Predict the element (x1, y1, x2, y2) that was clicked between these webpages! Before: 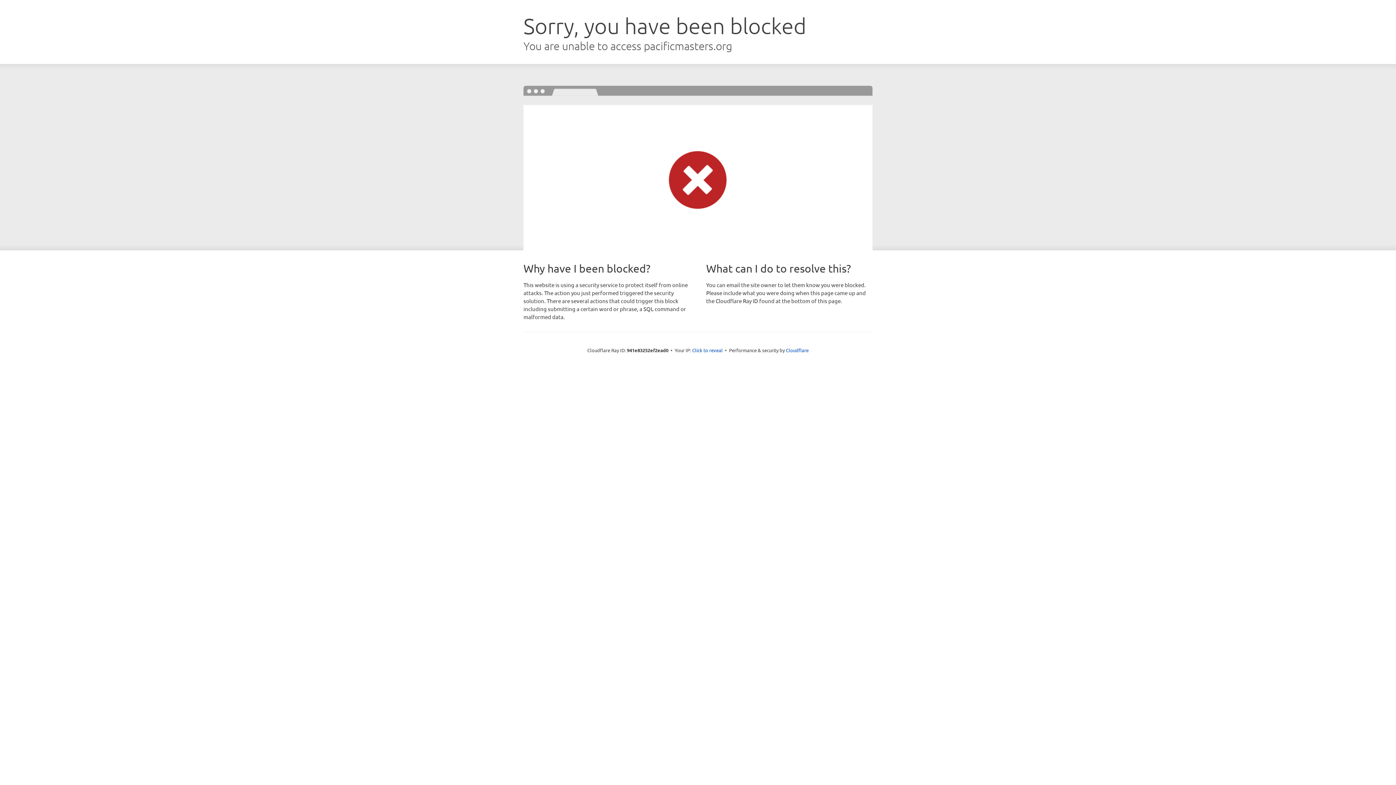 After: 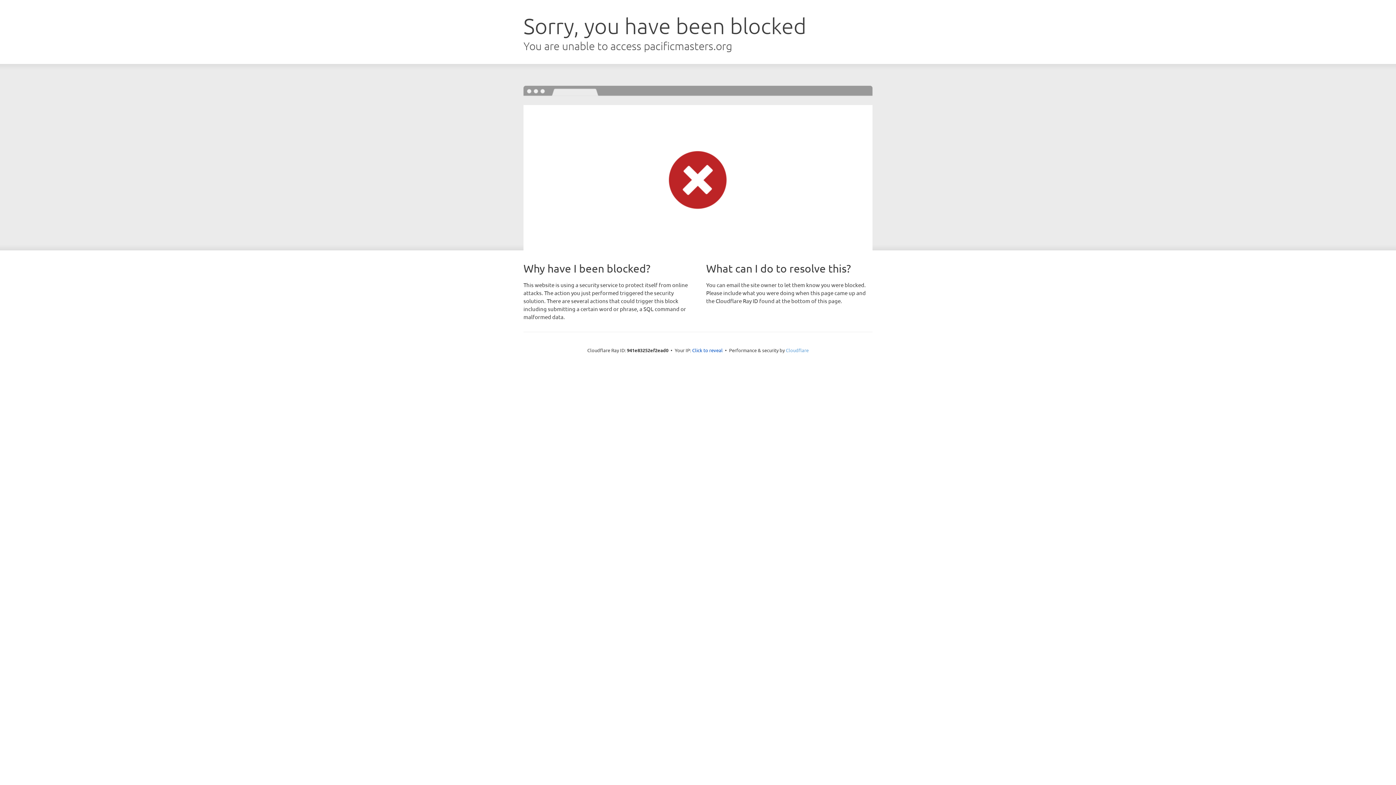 Action: label: Cloudflare bbox: (786, 347, 808, 353)